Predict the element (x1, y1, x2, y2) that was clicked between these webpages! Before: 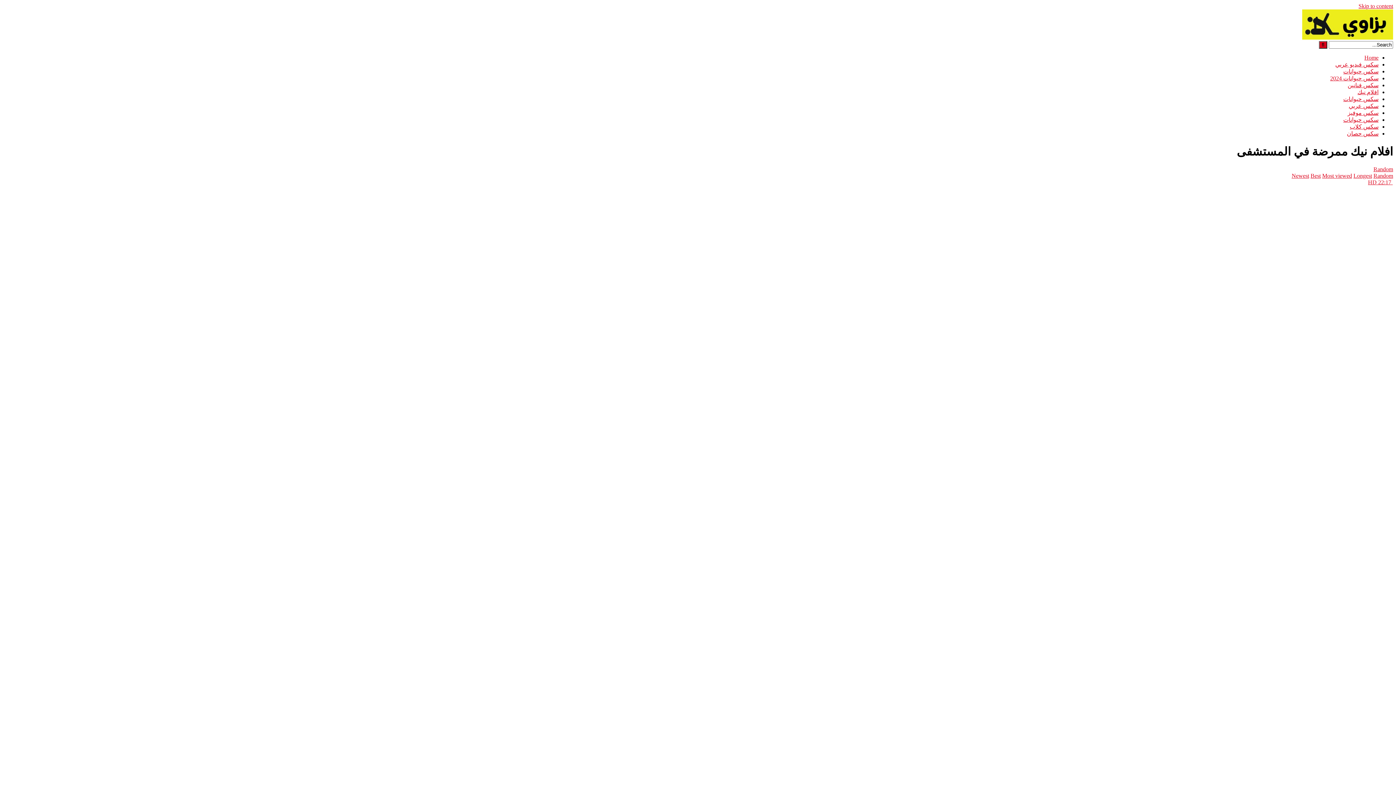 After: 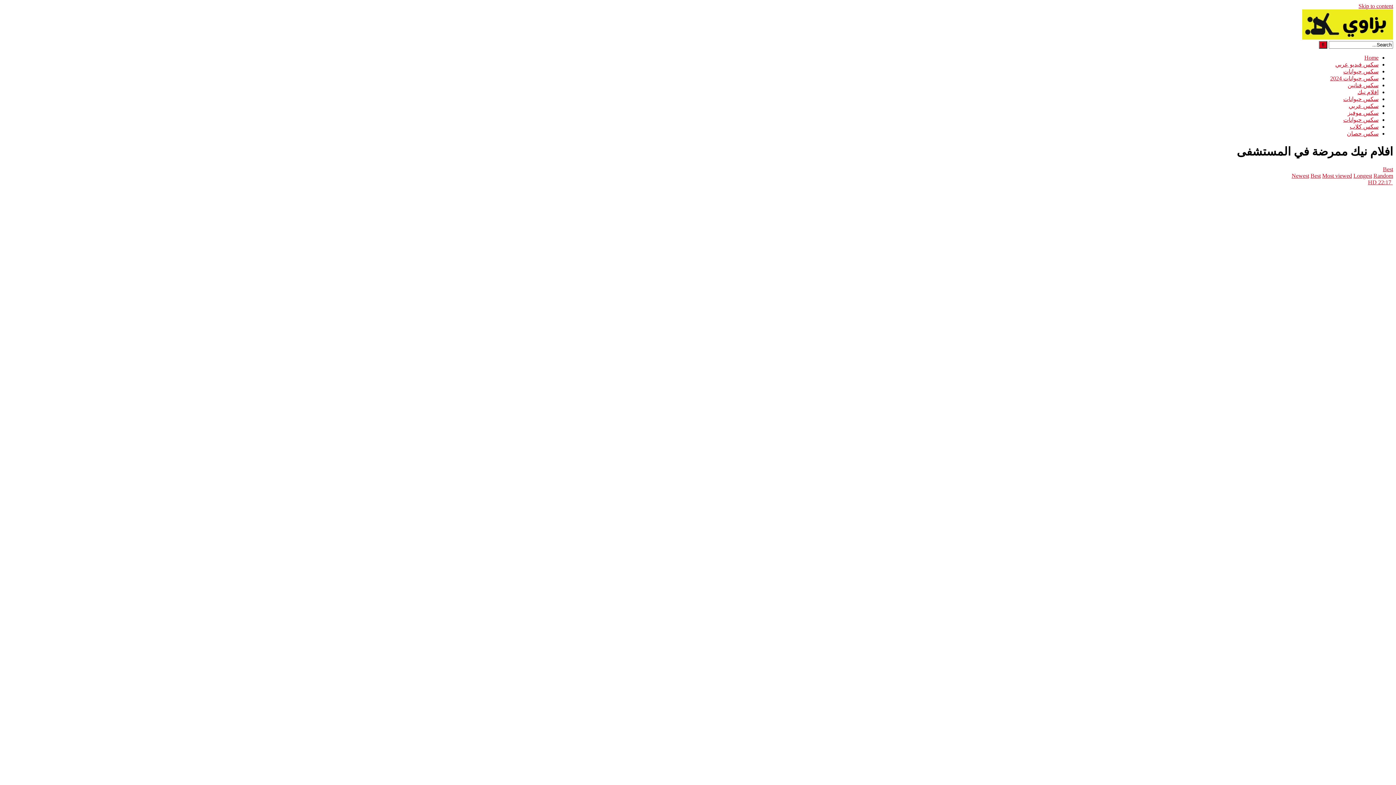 Action: bbox: (1310, 172, 1321, 179) label: Best